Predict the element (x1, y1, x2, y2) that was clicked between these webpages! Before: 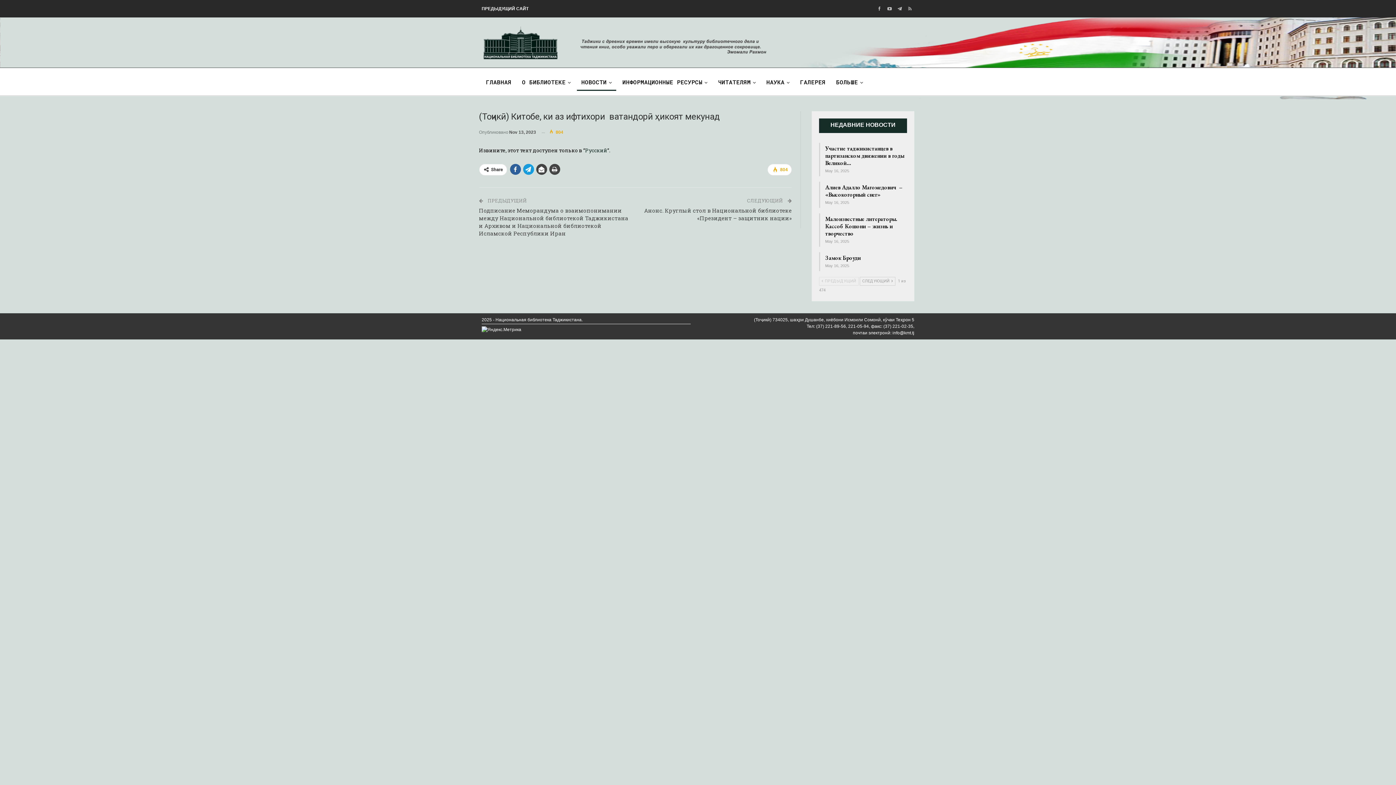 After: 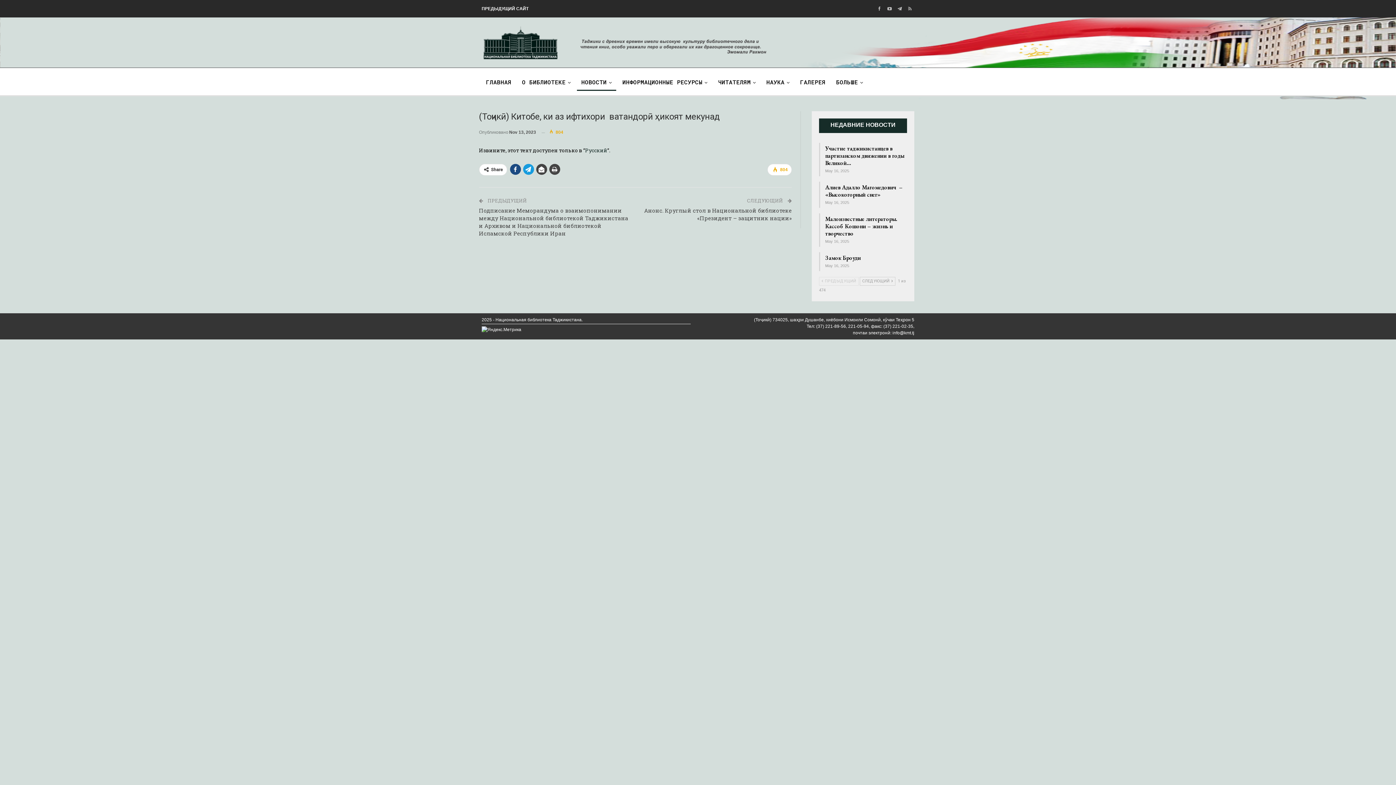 Action: bbox: (510, 164, 520, 175)